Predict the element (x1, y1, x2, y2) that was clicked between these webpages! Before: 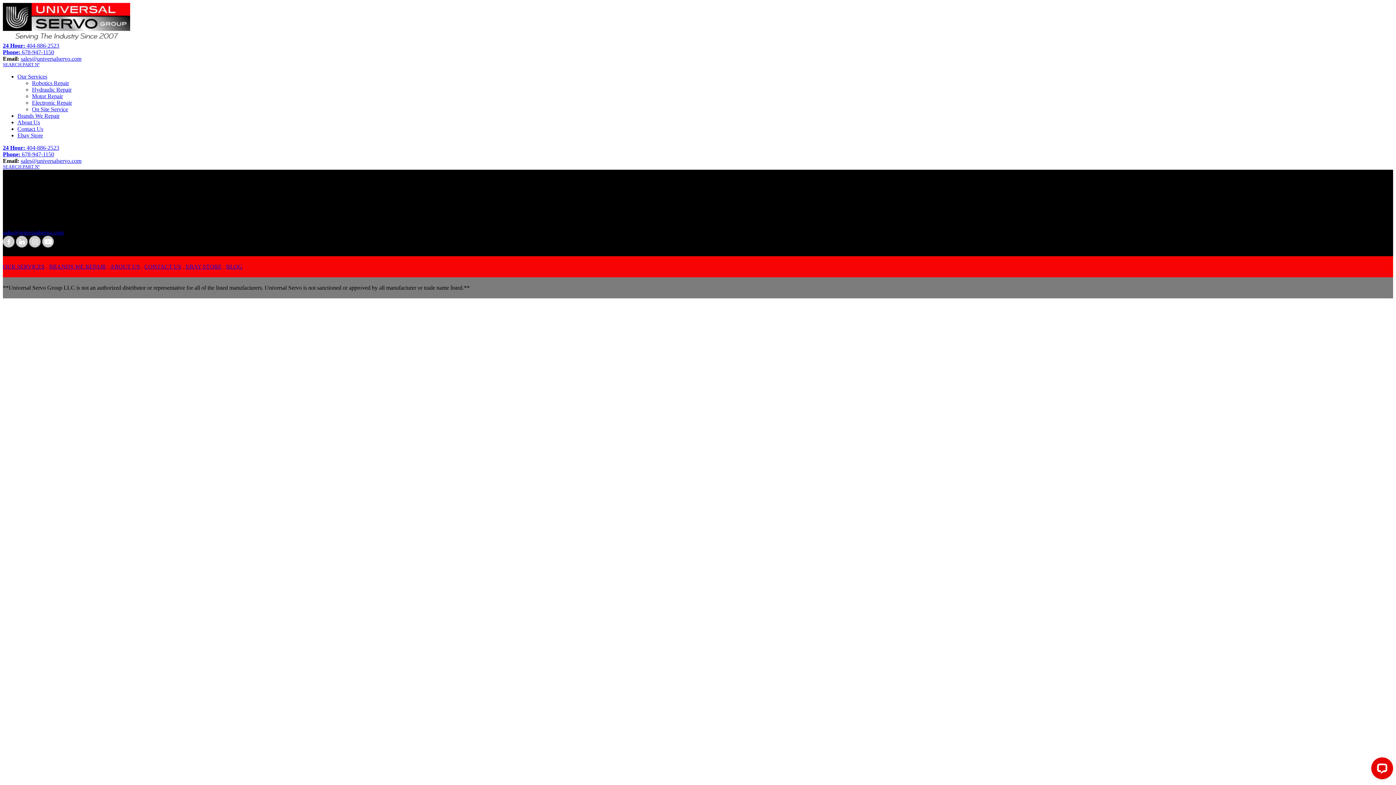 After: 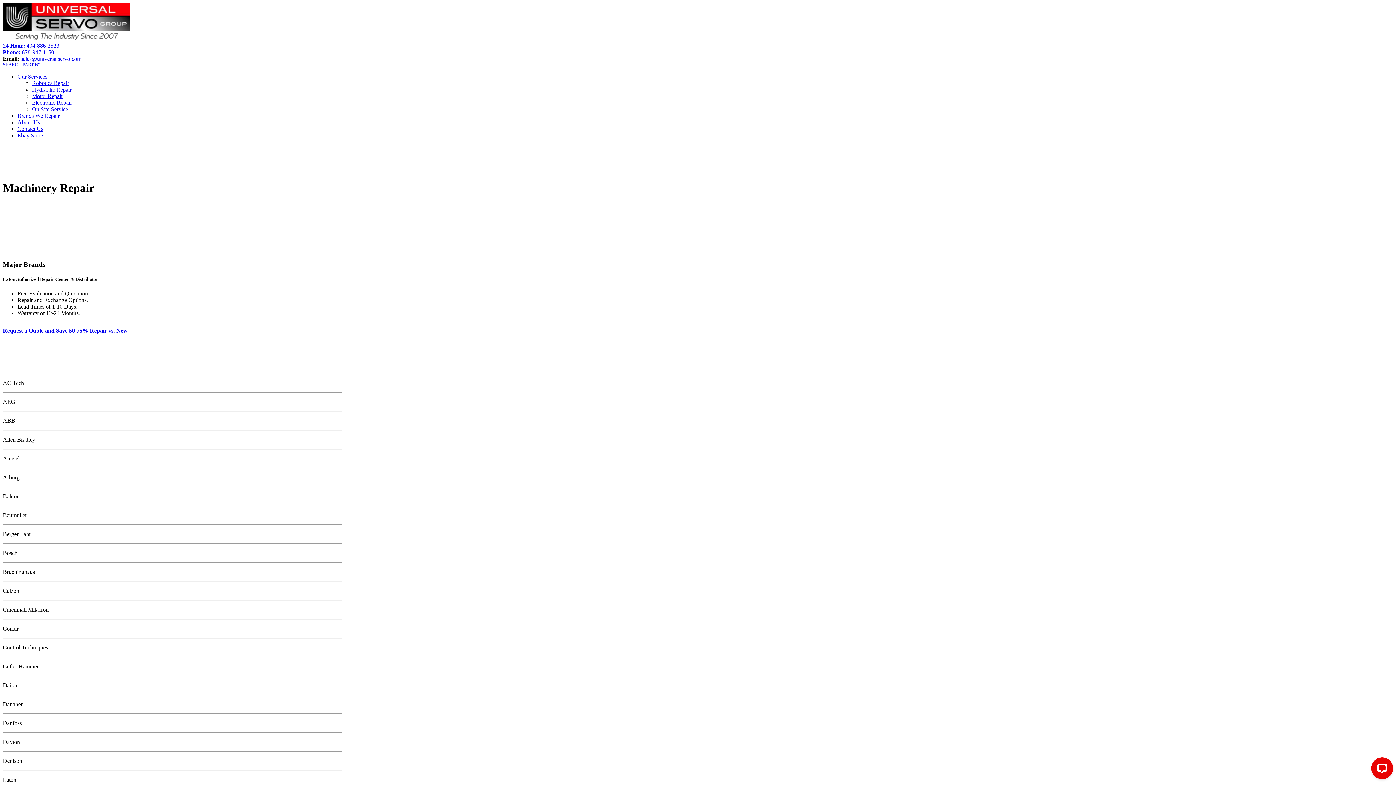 Action: label: BRANDS WE REPAIR bbox: (49, 263, 106, 269)